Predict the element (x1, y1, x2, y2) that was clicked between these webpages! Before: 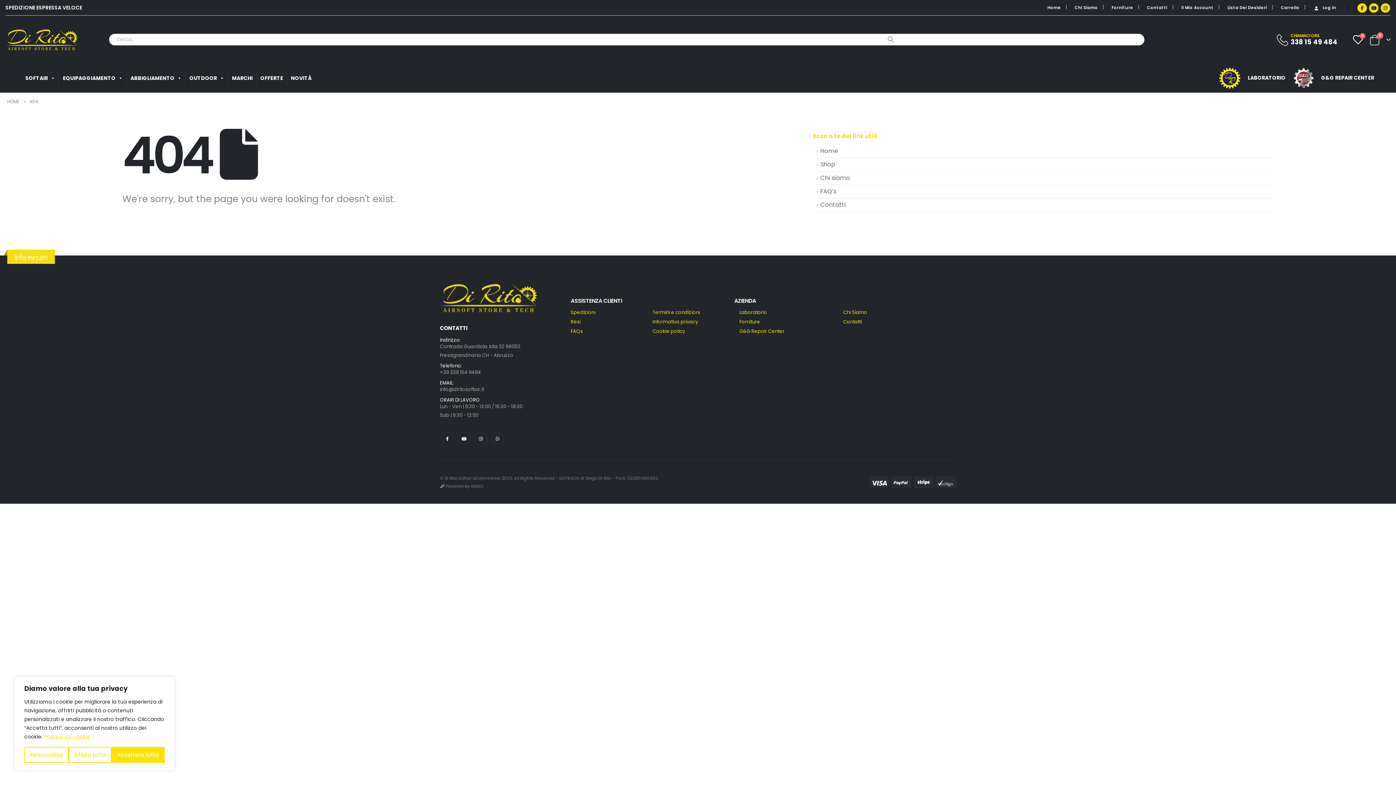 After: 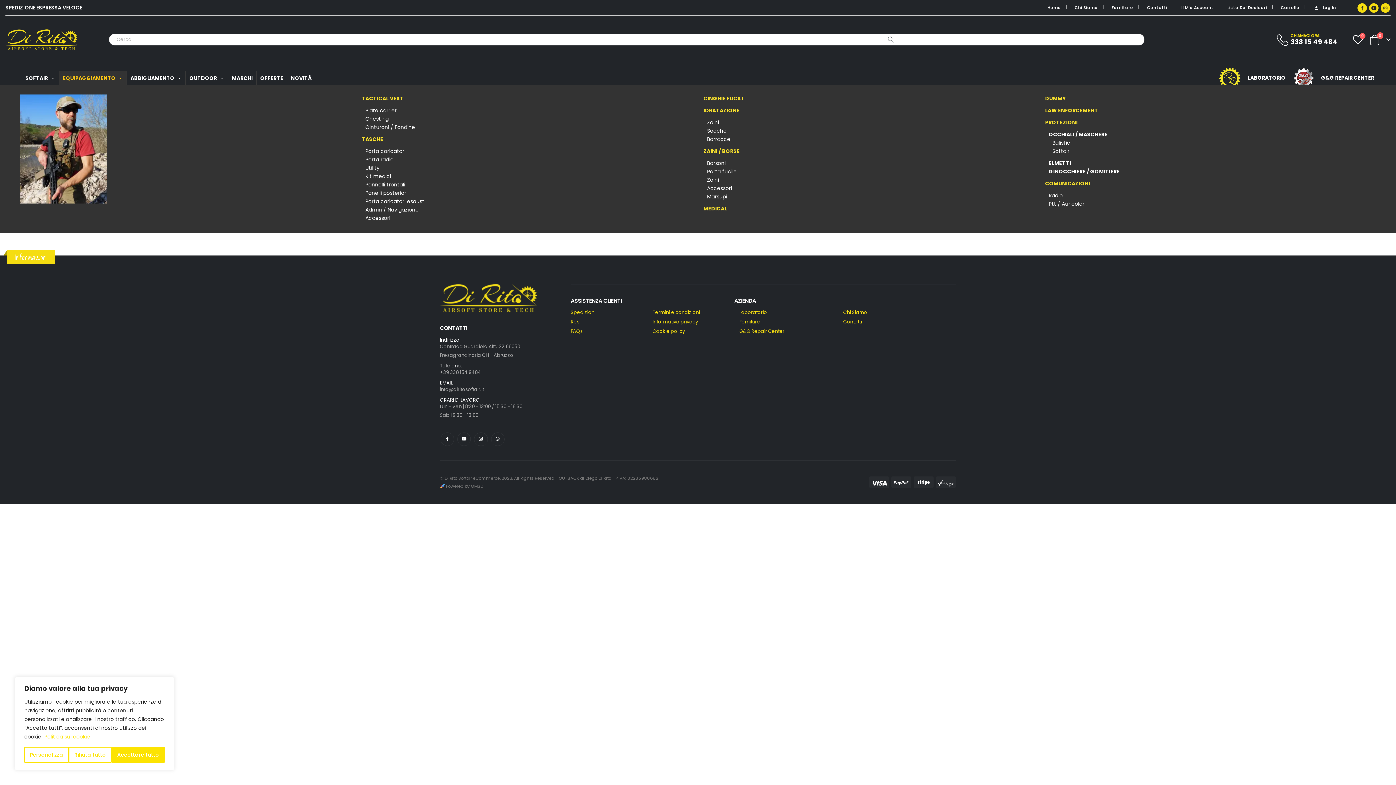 Action: bbox: (59, 70, 126, 85) label: EQUIPAGGIAMENTO